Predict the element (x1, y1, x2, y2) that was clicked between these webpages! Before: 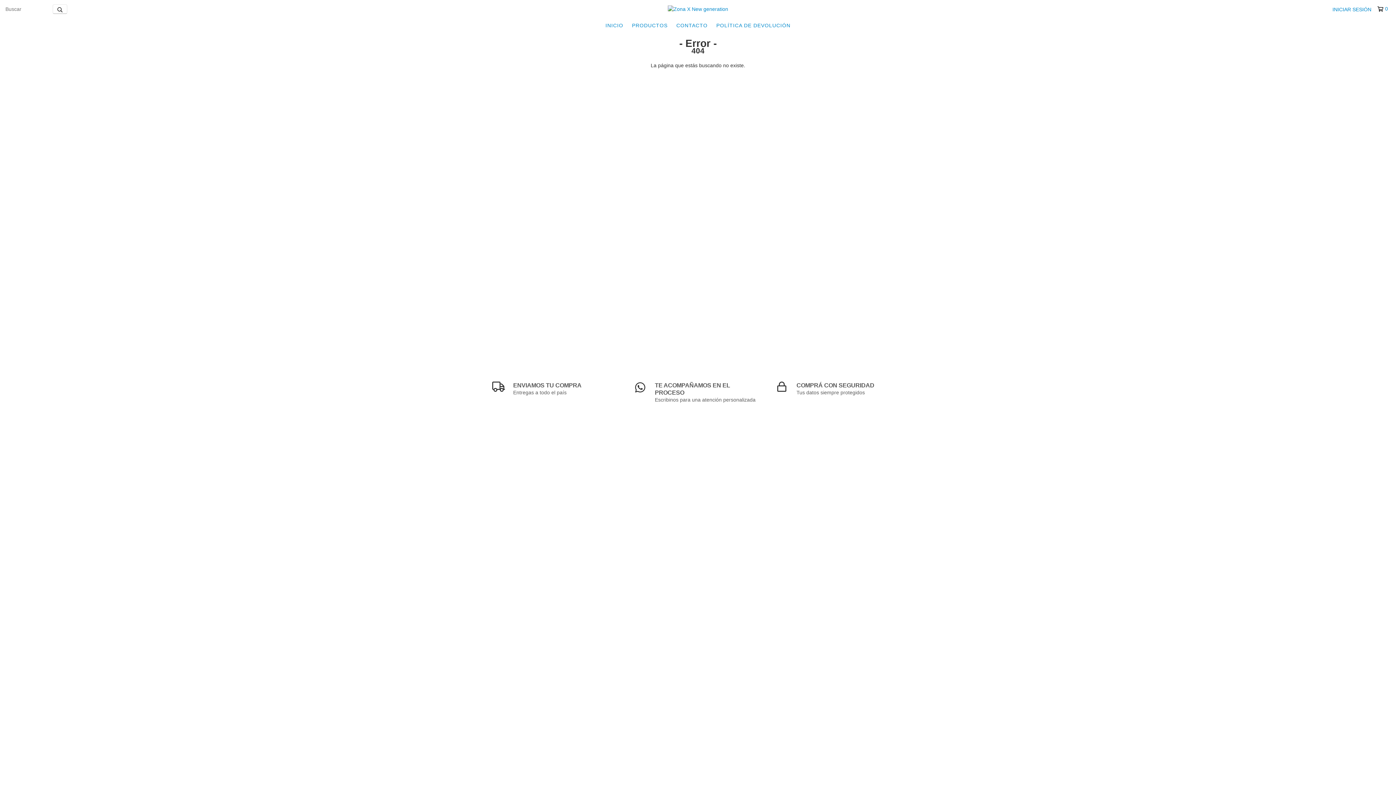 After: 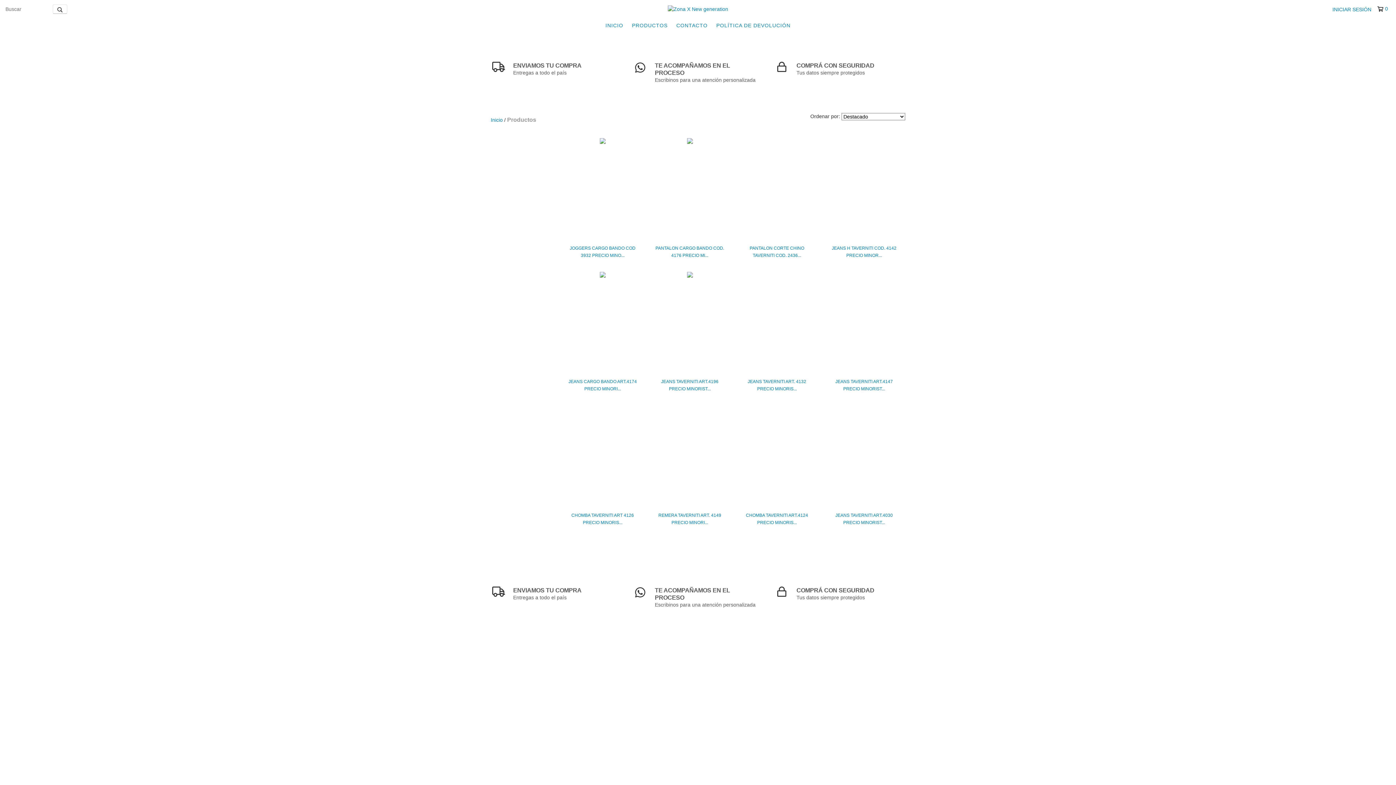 Action: bbox: (628, 18, 671, 32) label: PRODUCTOS